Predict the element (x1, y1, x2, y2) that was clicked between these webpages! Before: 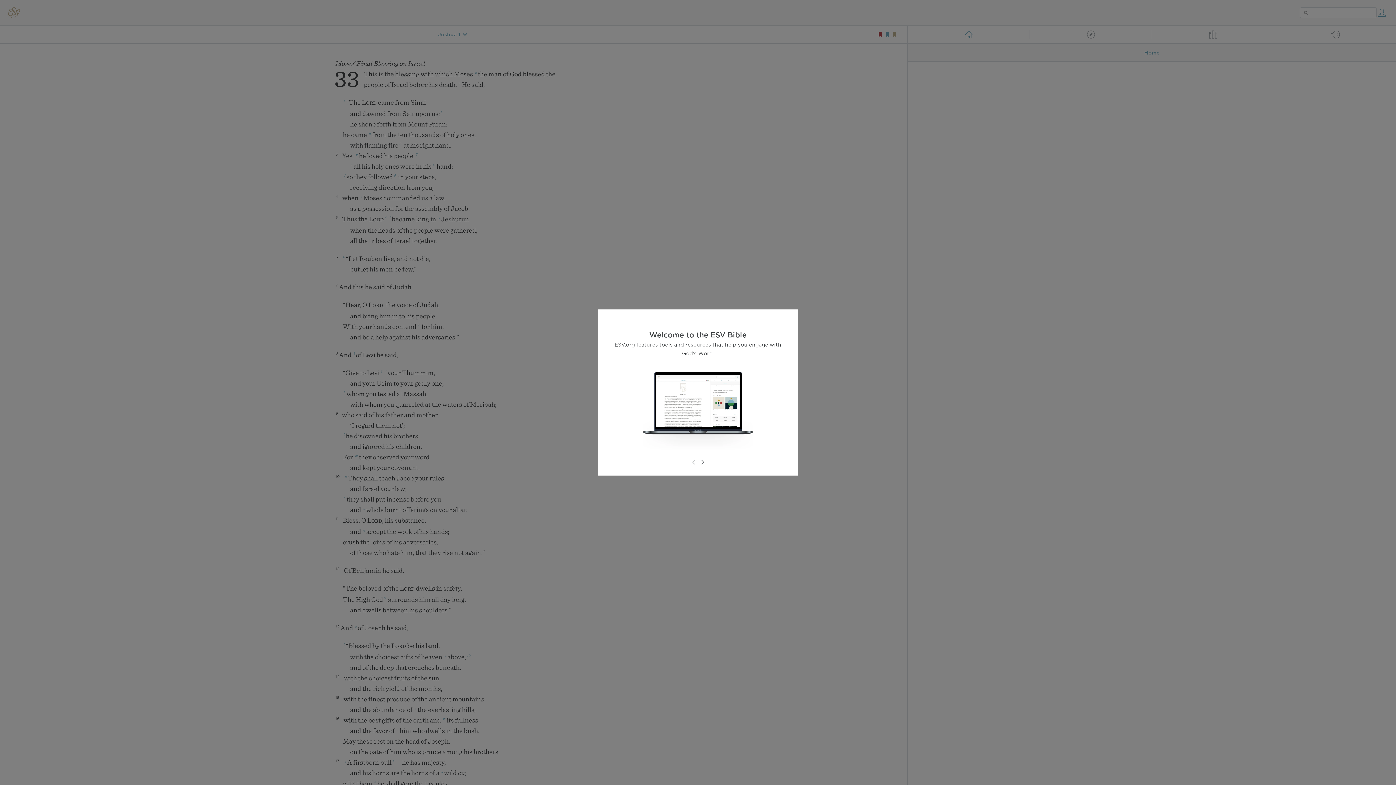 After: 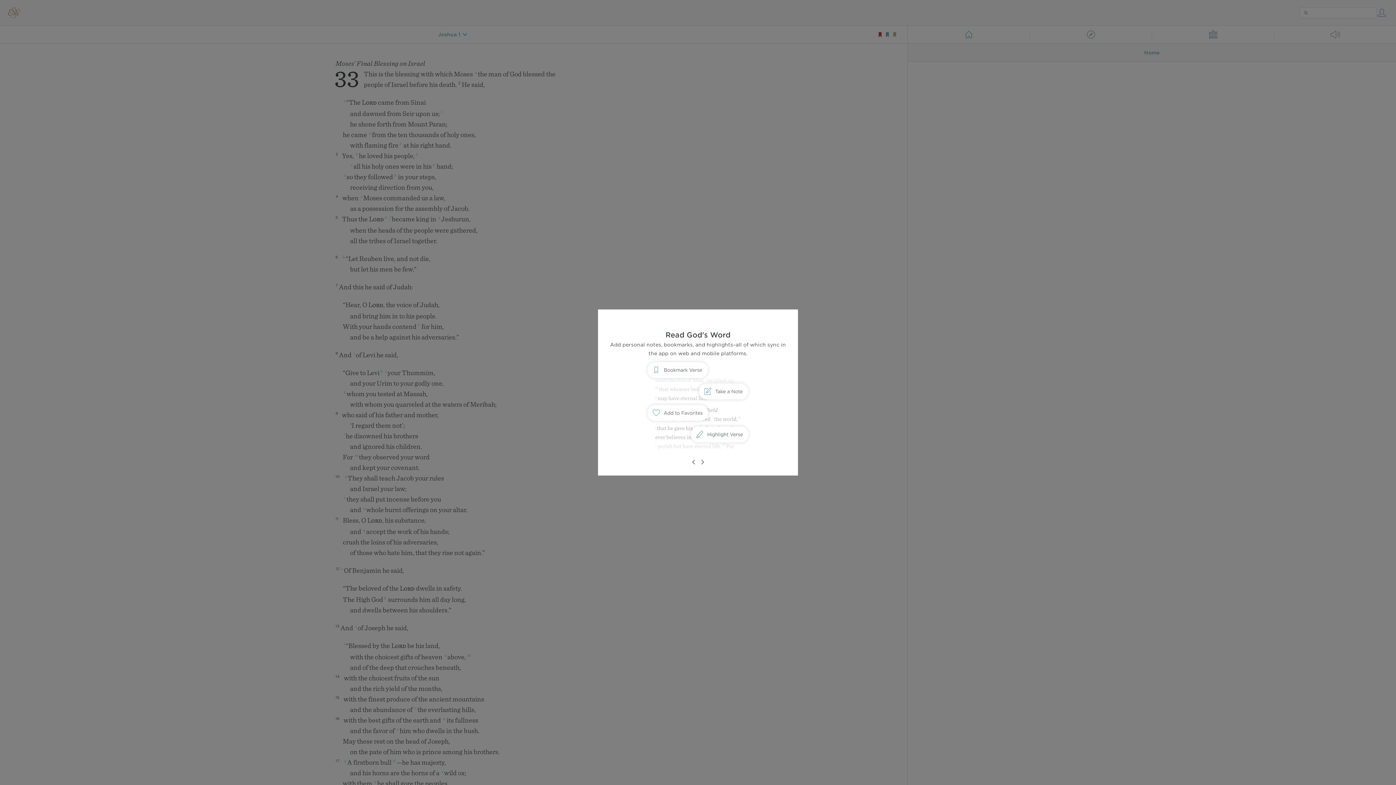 Action: bbox: (698, 458, 706, 466)